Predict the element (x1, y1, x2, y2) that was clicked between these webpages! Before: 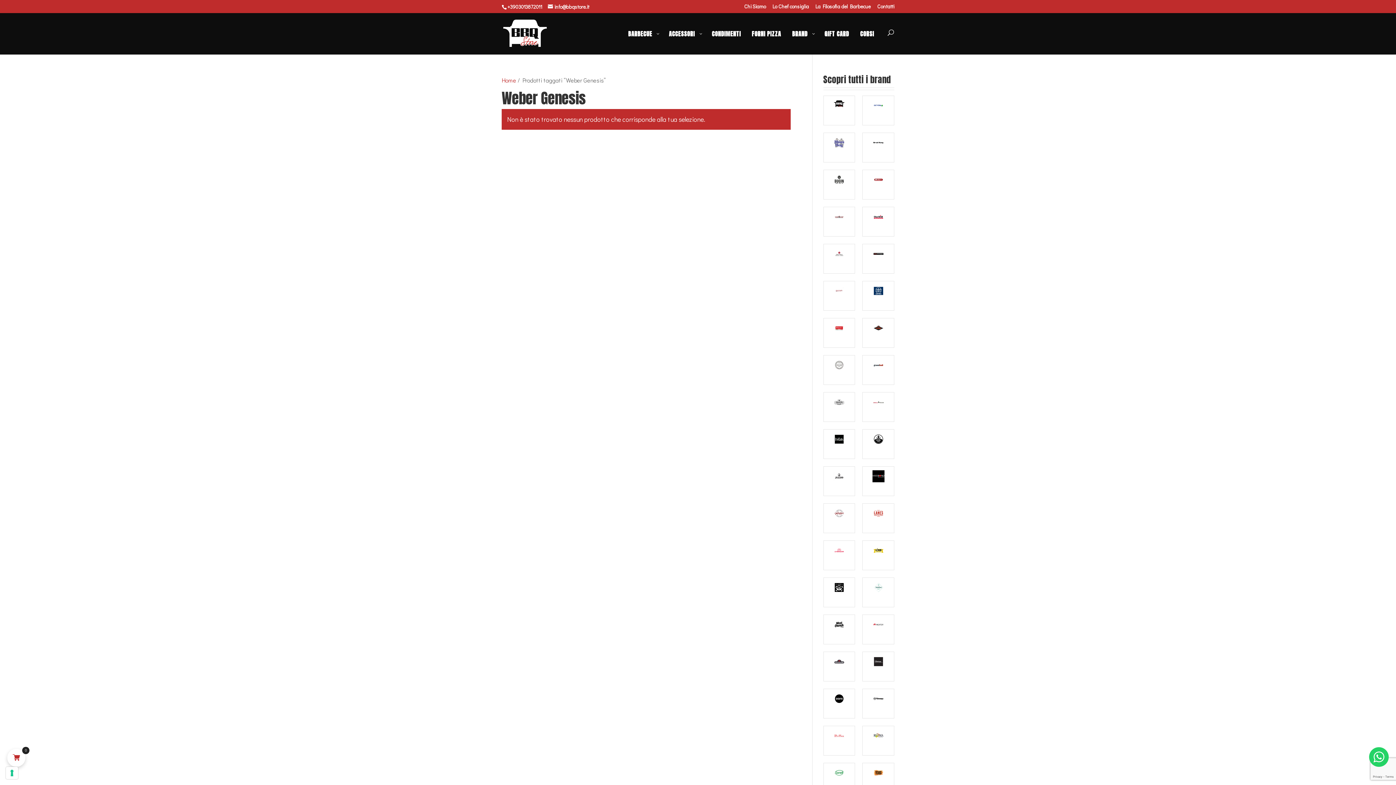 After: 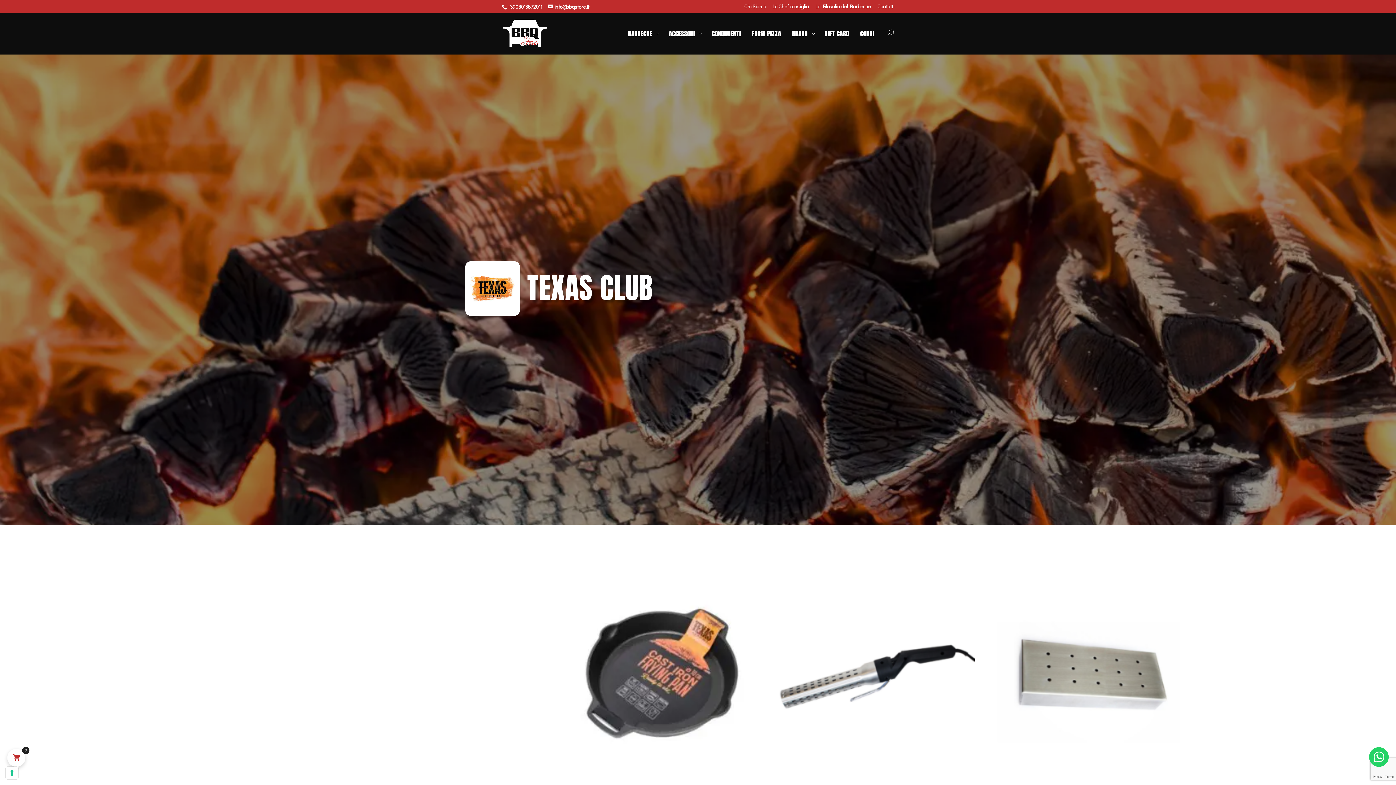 Action: bbox: (862, 763, 894, 793)